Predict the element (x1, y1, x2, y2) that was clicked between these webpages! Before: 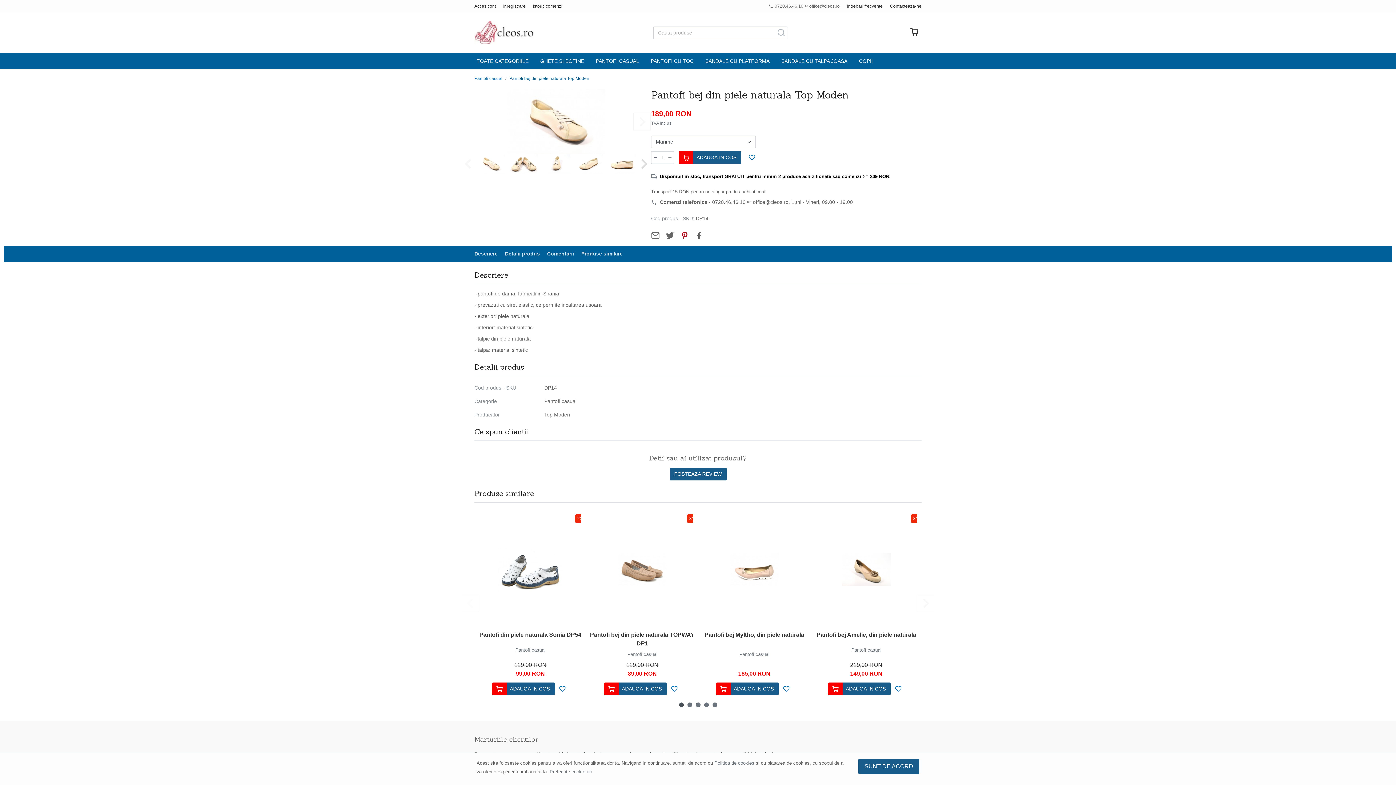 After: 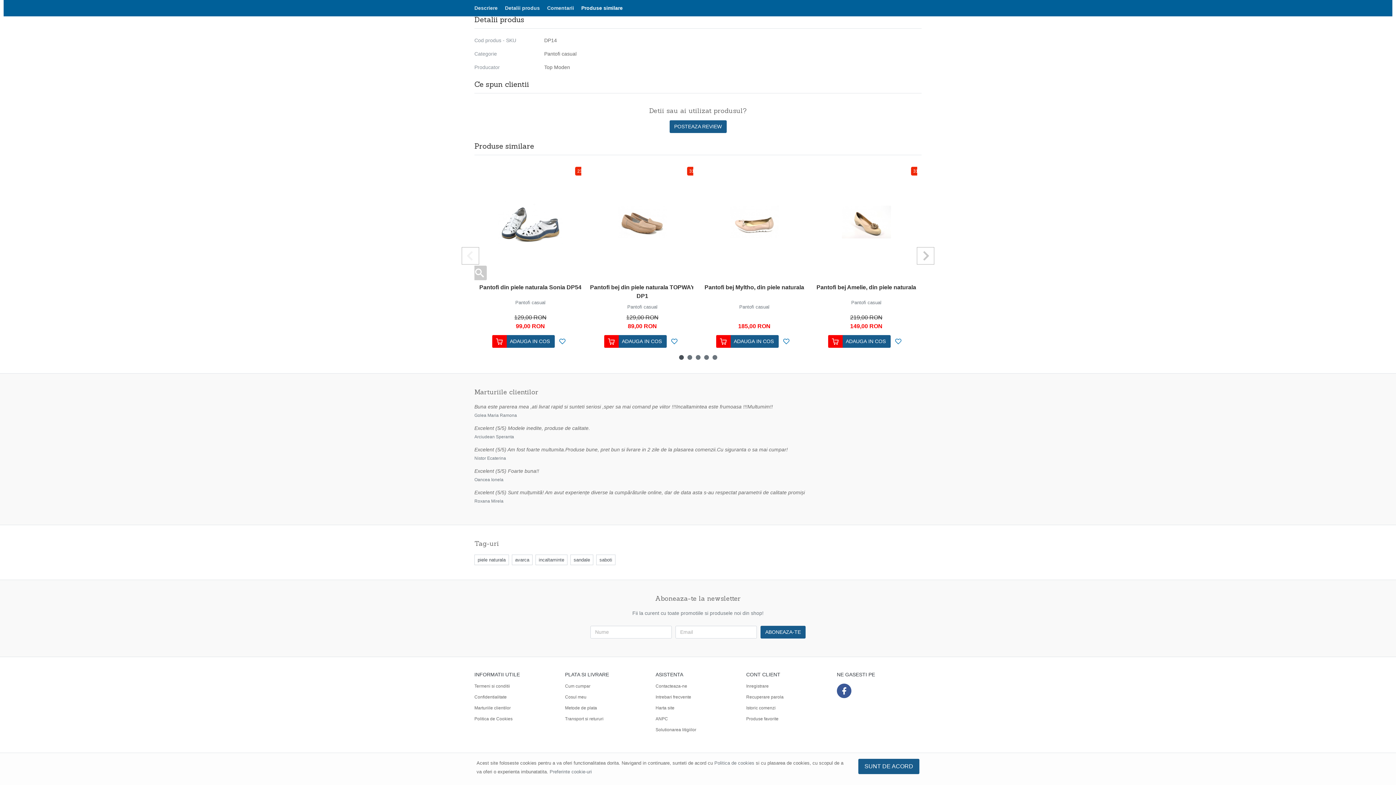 Action: label: Comentarii bbox: (543, 245, 577, 262)